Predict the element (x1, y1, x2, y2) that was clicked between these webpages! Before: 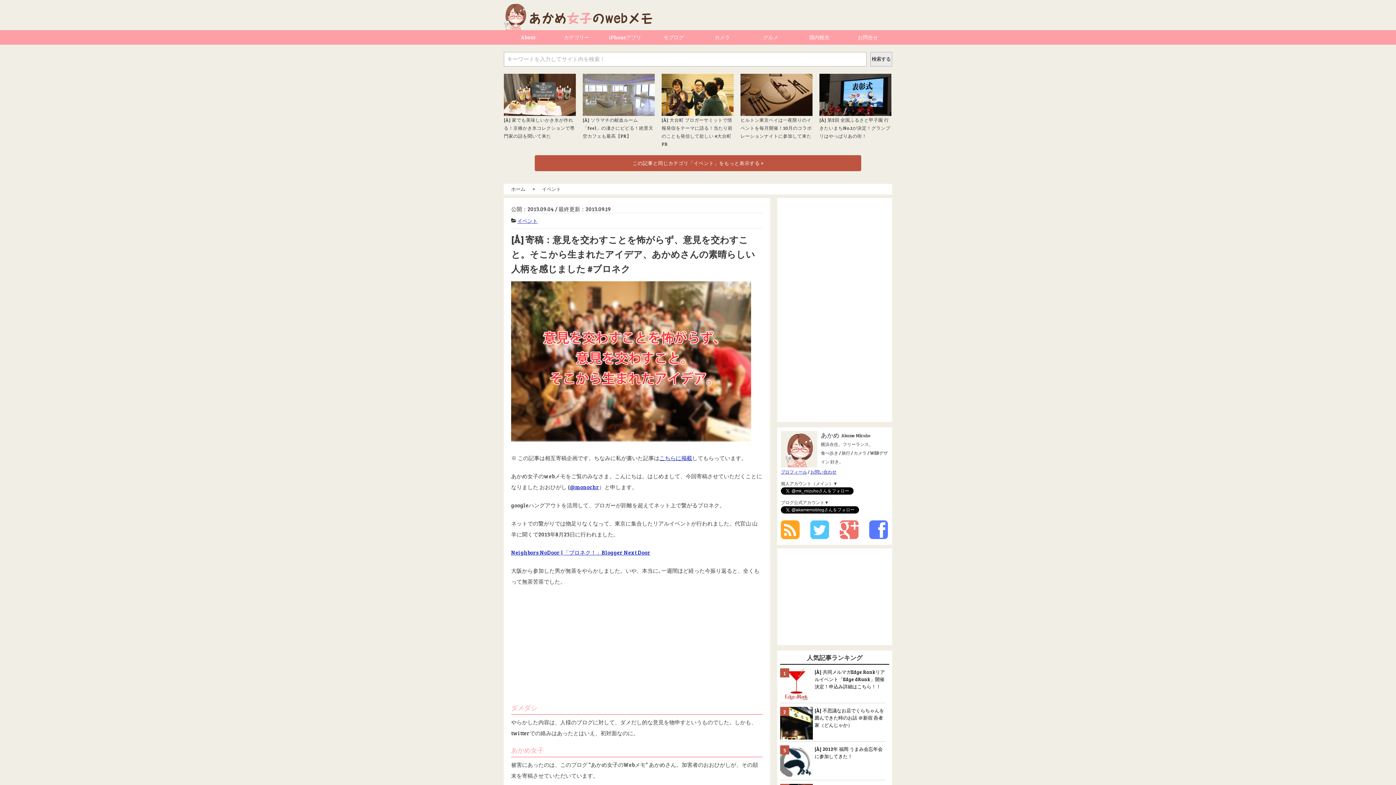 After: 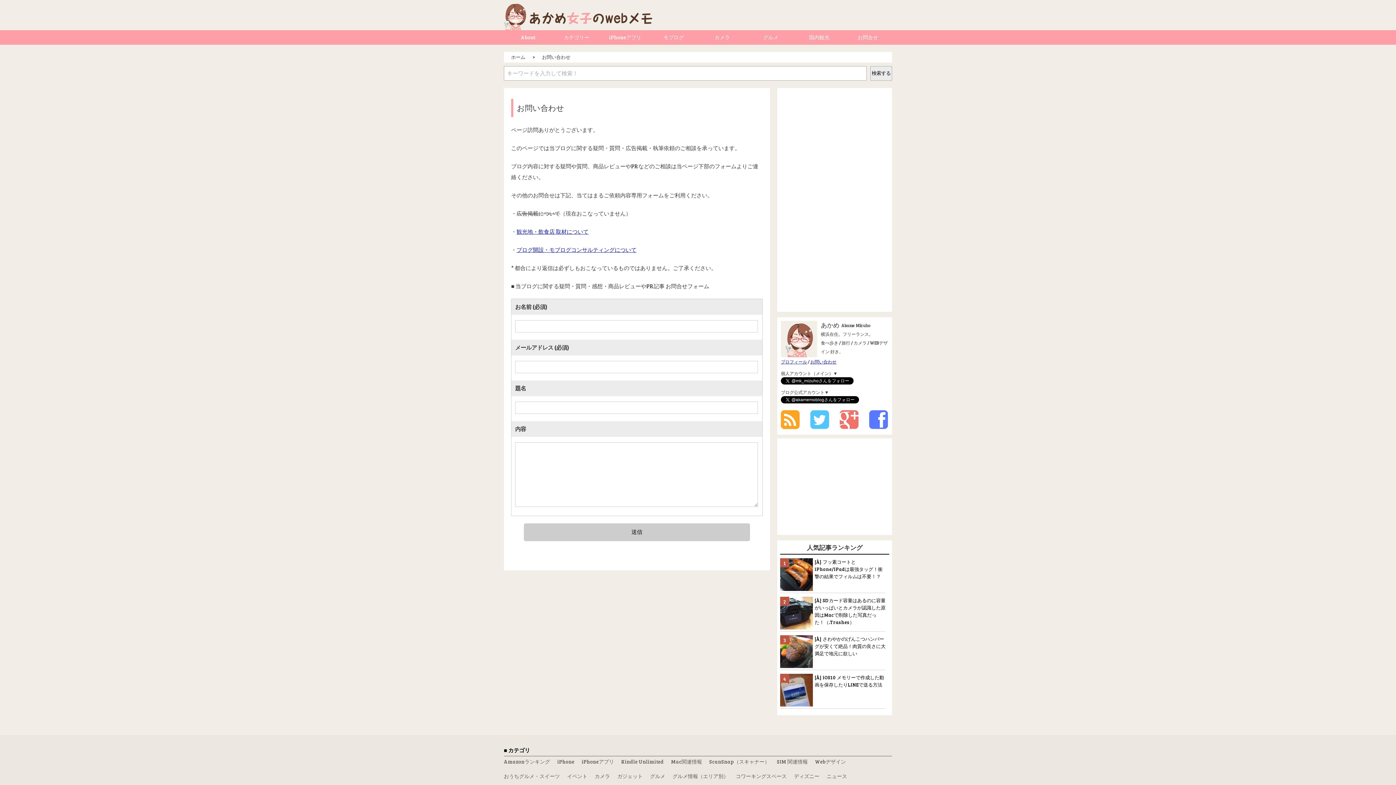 Action: label: お問合せ bbox: (843, 30, 892, 44)